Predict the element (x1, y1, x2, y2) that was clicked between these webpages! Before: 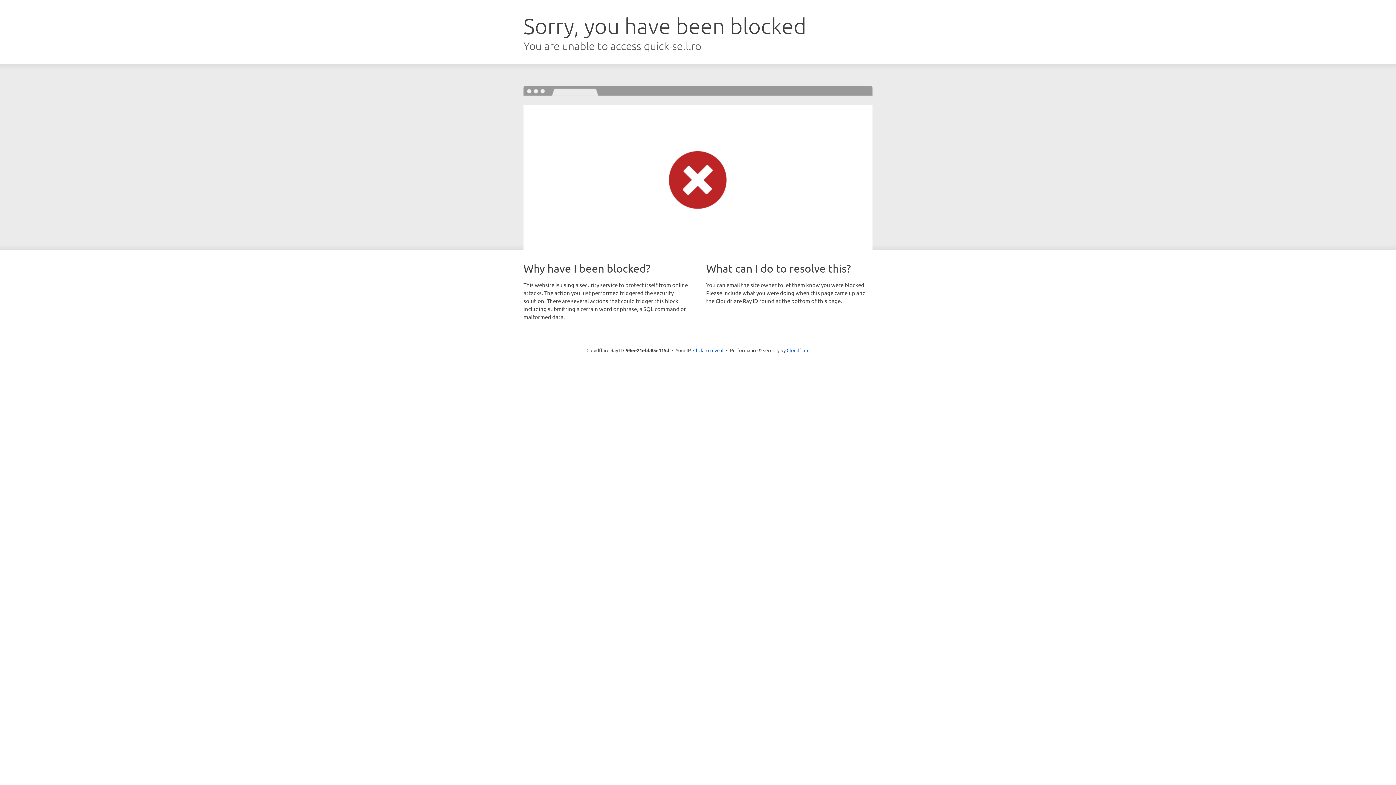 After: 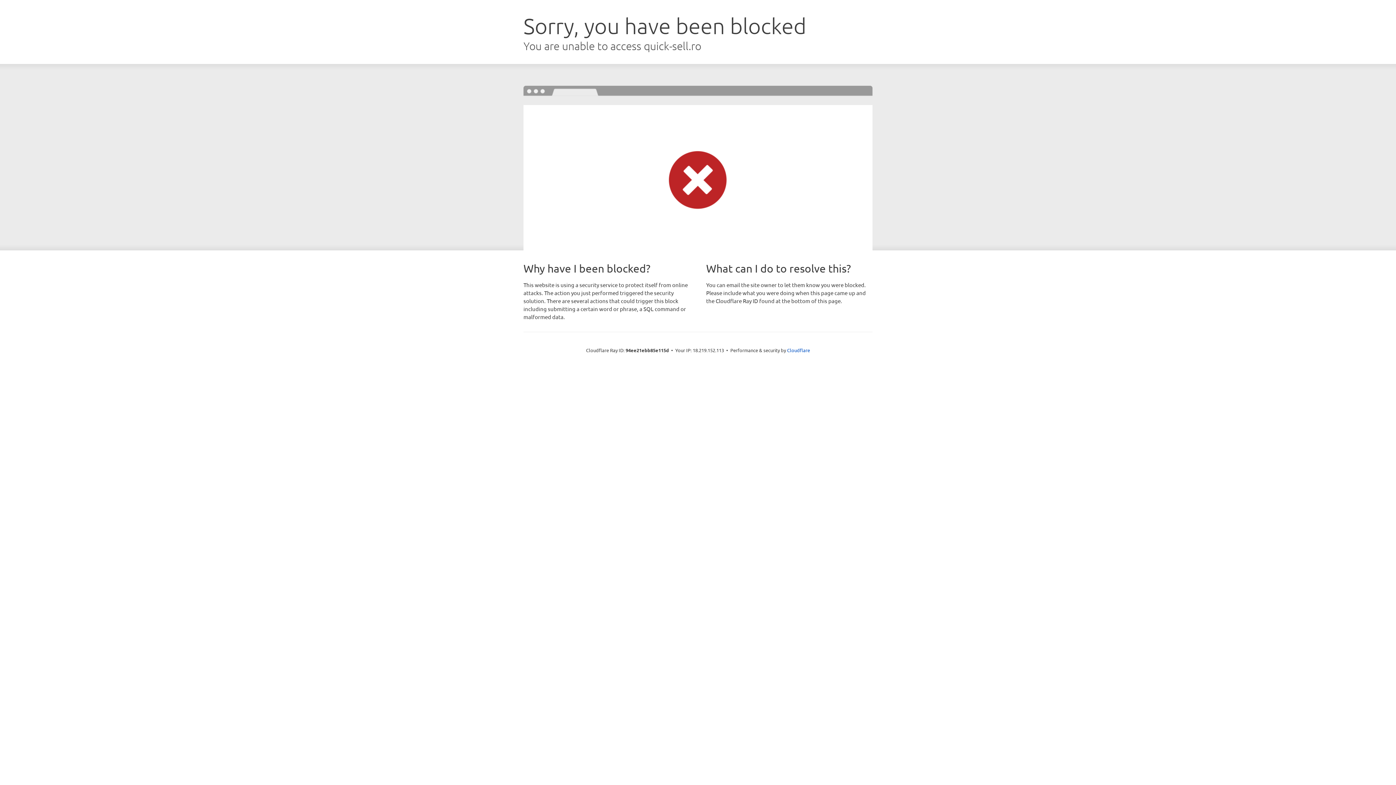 Action: bbox: (693, 346, 723, 353) label: Click to reveal